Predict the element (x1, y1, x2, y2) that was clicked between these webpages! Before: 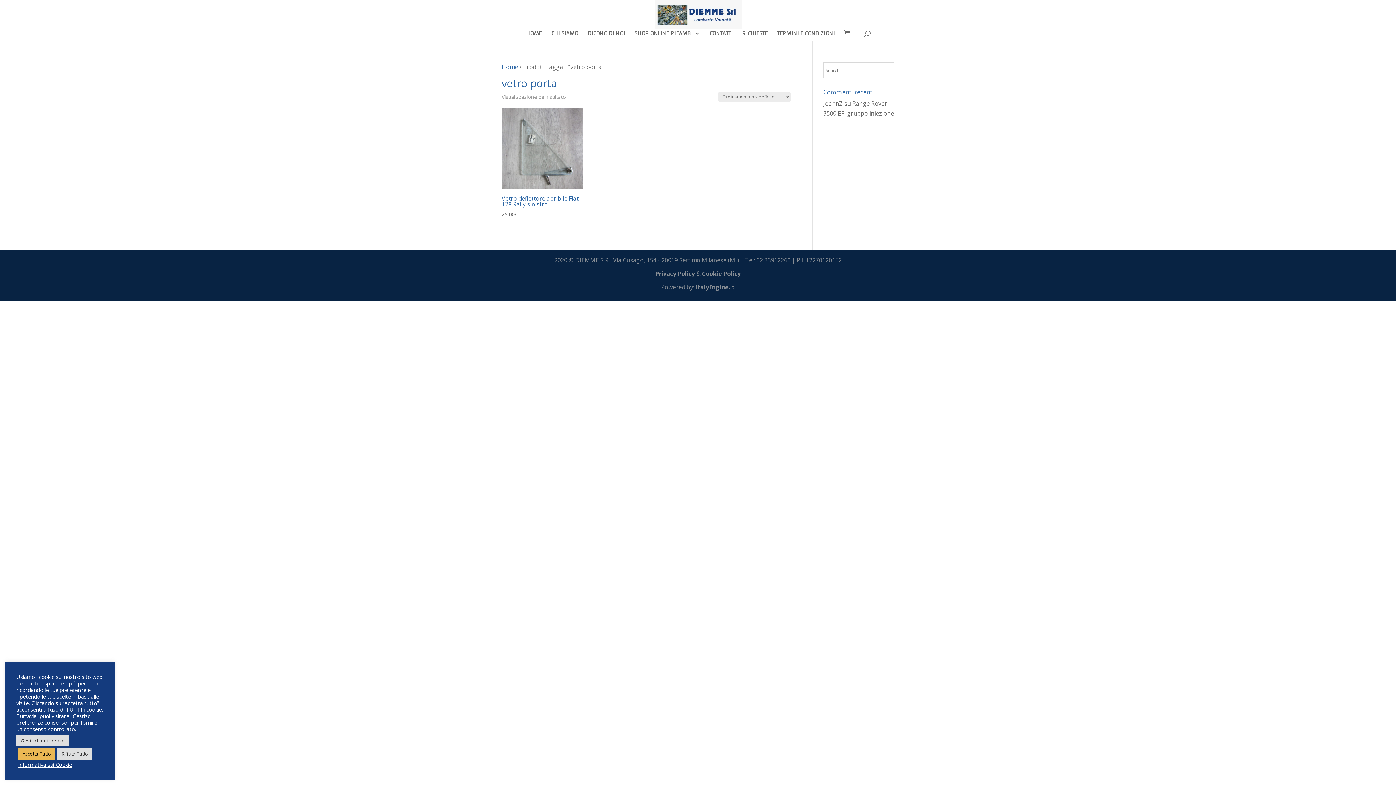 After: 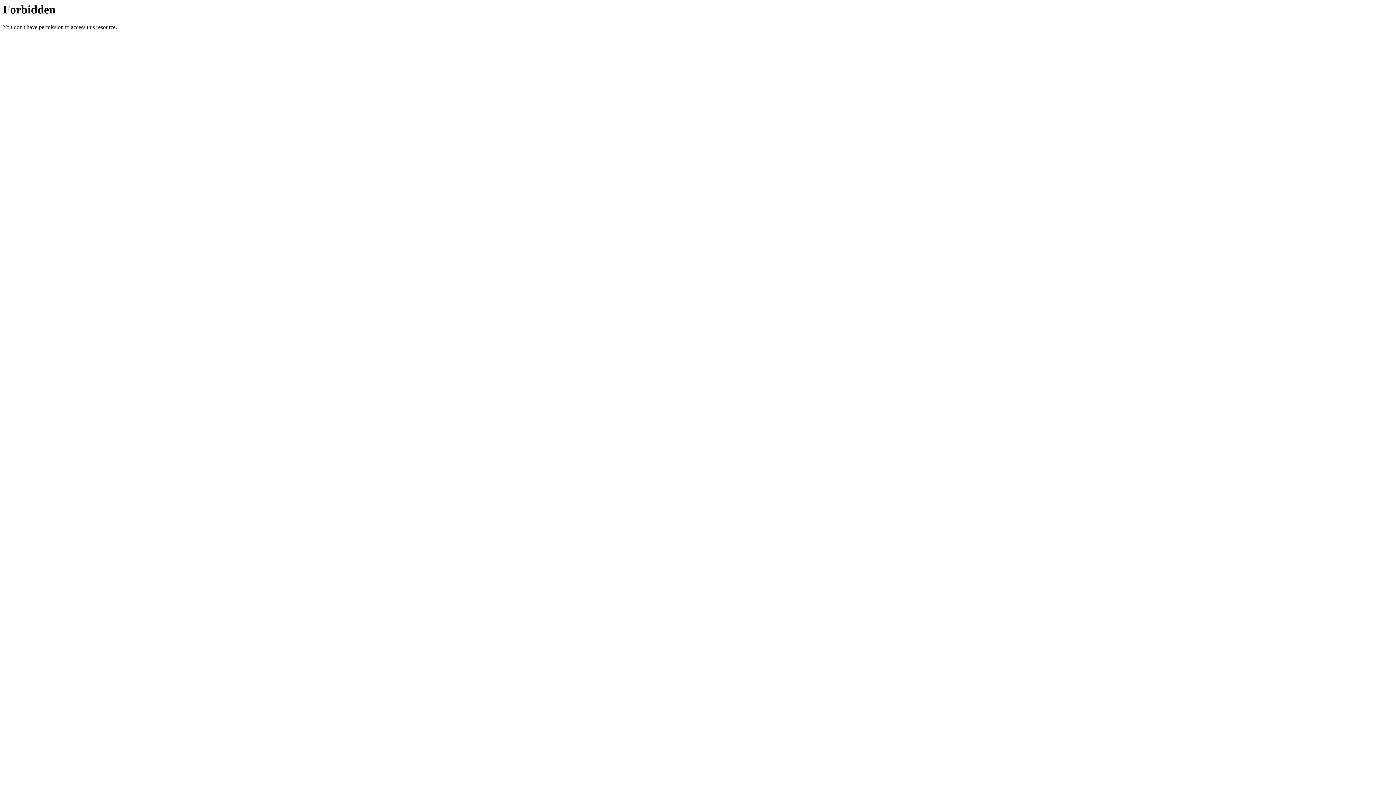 Action: label: ItalyEngine.it bbox: (695, 283, 735, 291)